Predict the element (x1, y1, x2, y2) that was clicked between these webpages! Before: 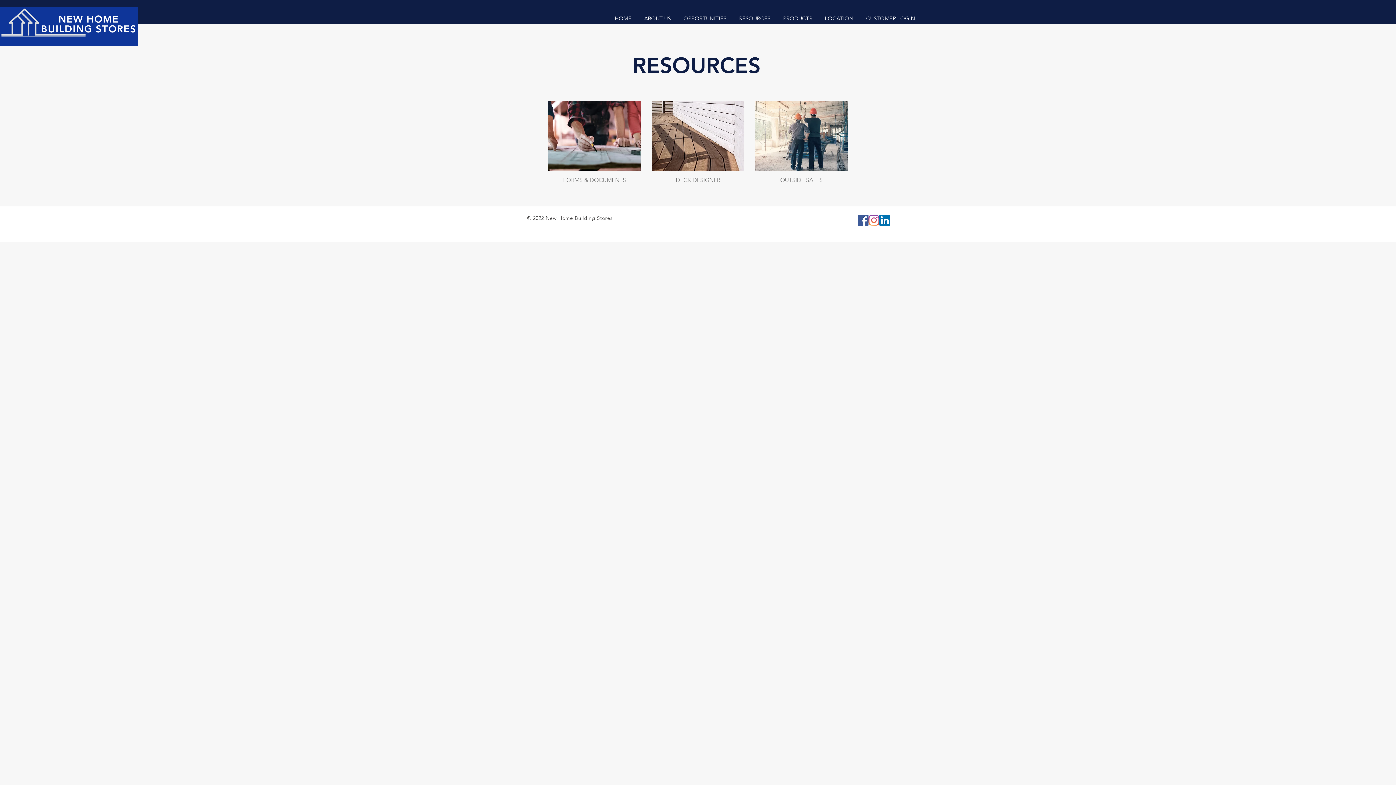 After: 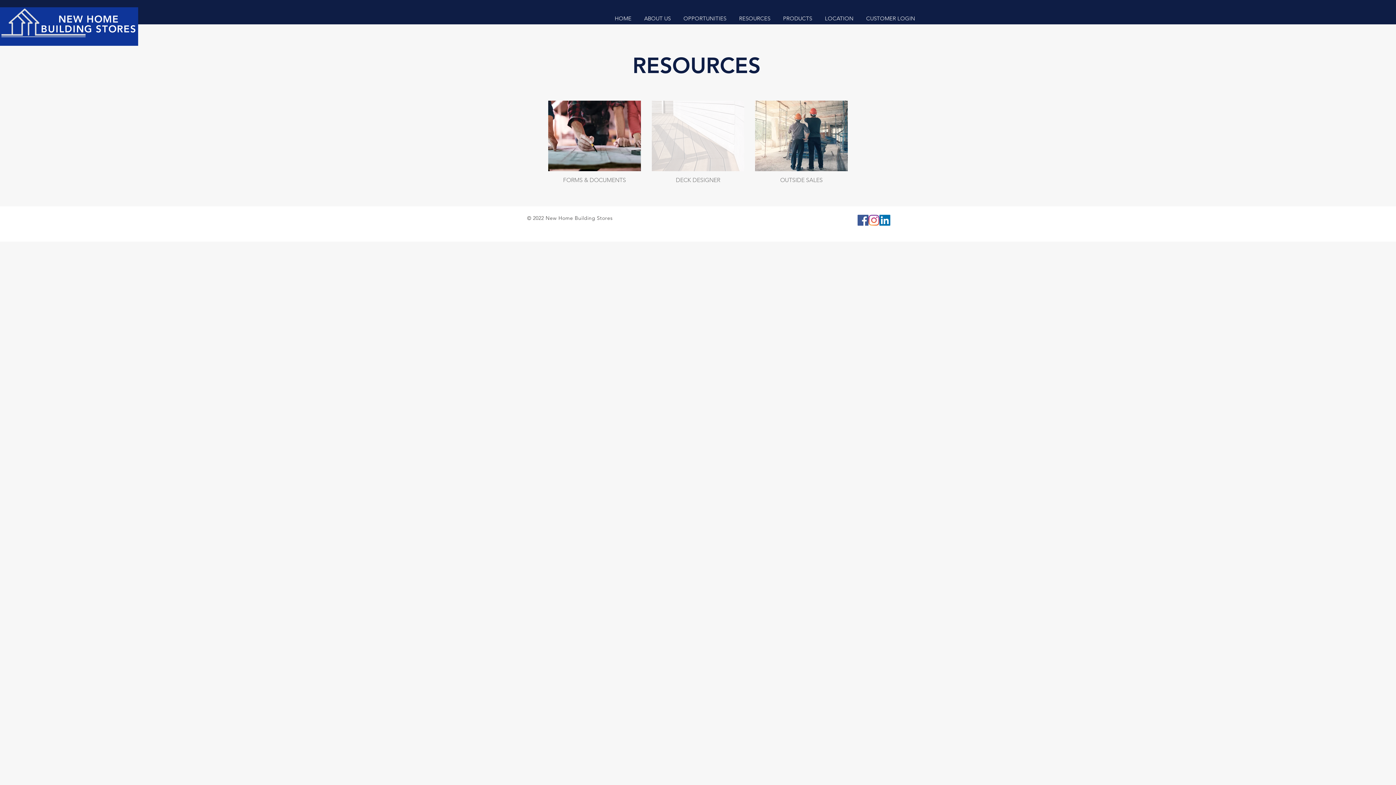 Action: label: DECK DESIGNER bbox: (651, 100, 744, 190)